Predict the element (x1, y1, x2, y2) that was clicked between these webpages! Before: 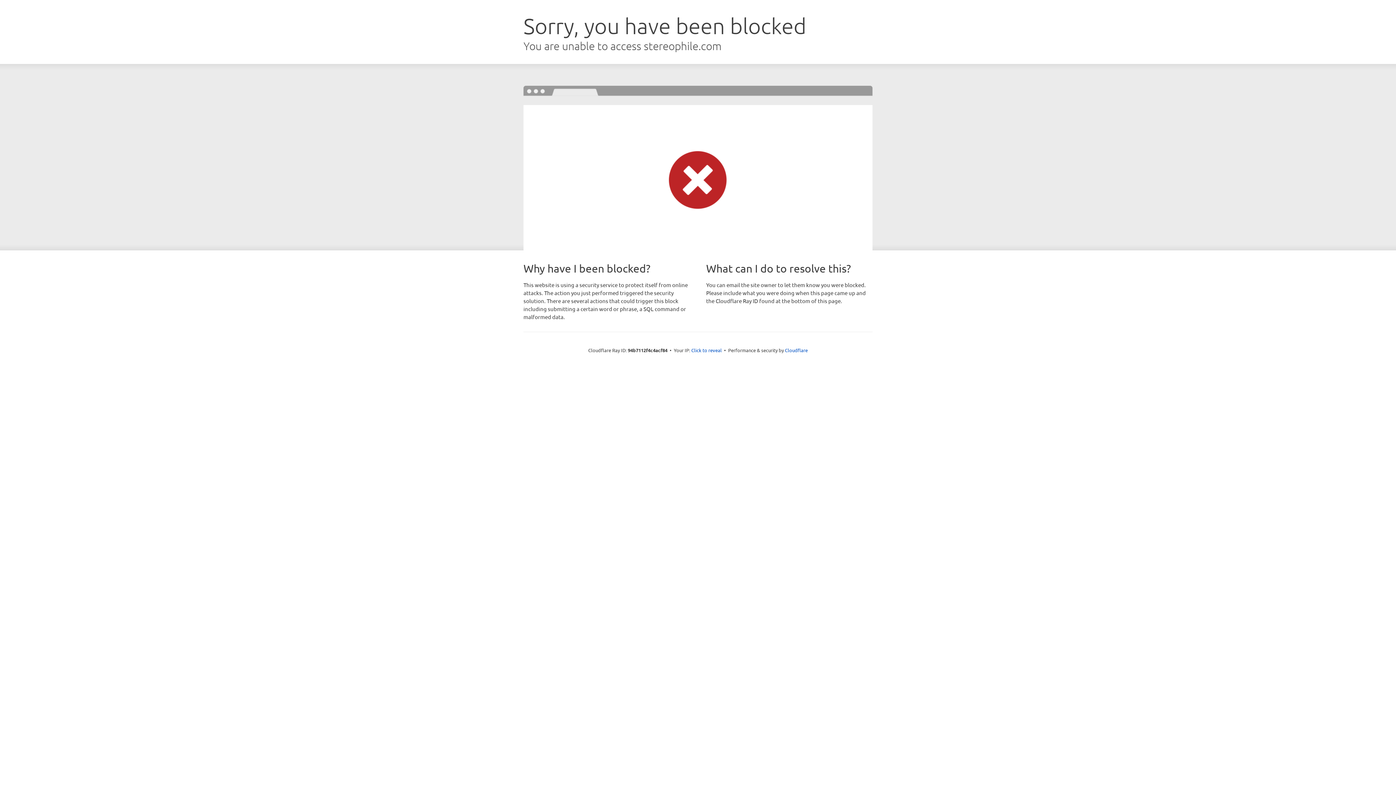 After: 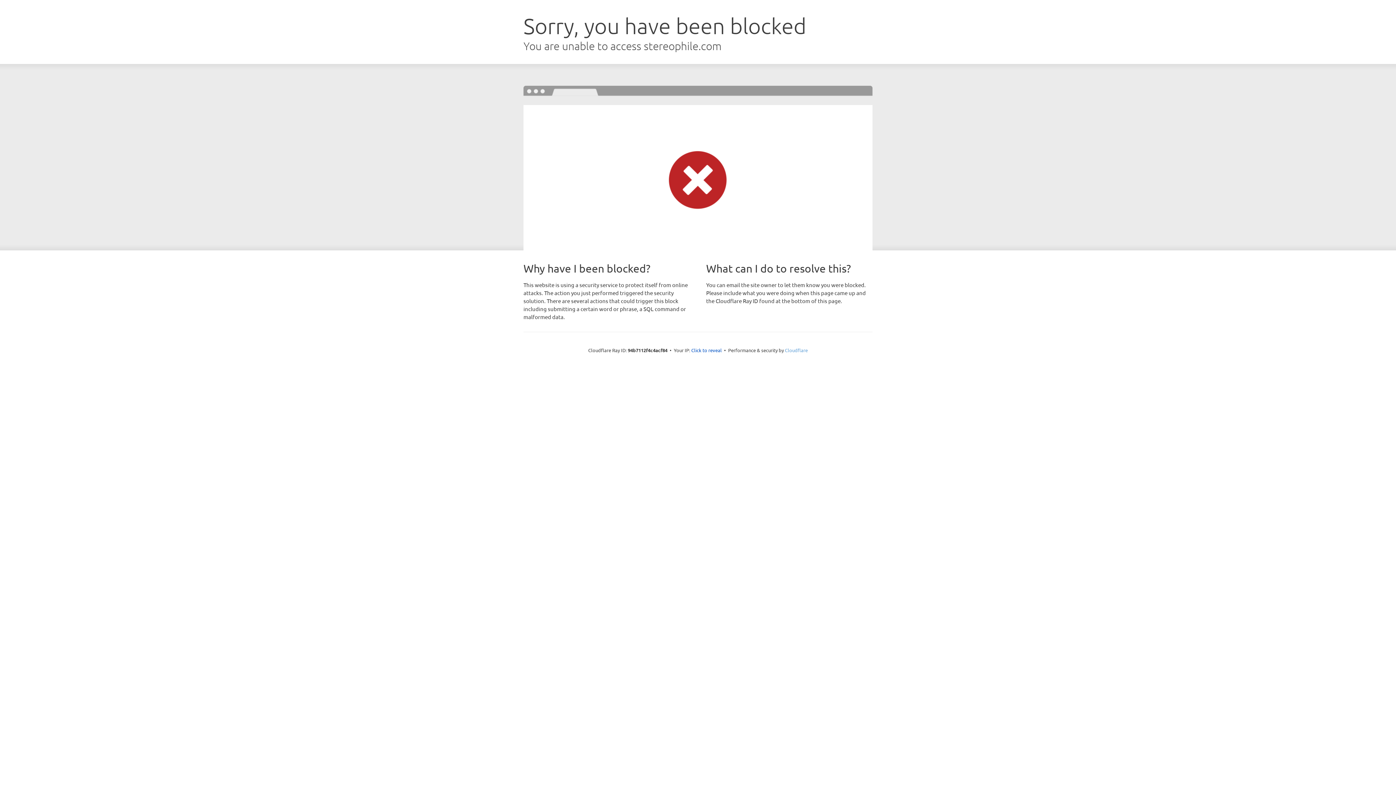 Action: bbox: (785, 347, 808, 353) label: Cloudflare